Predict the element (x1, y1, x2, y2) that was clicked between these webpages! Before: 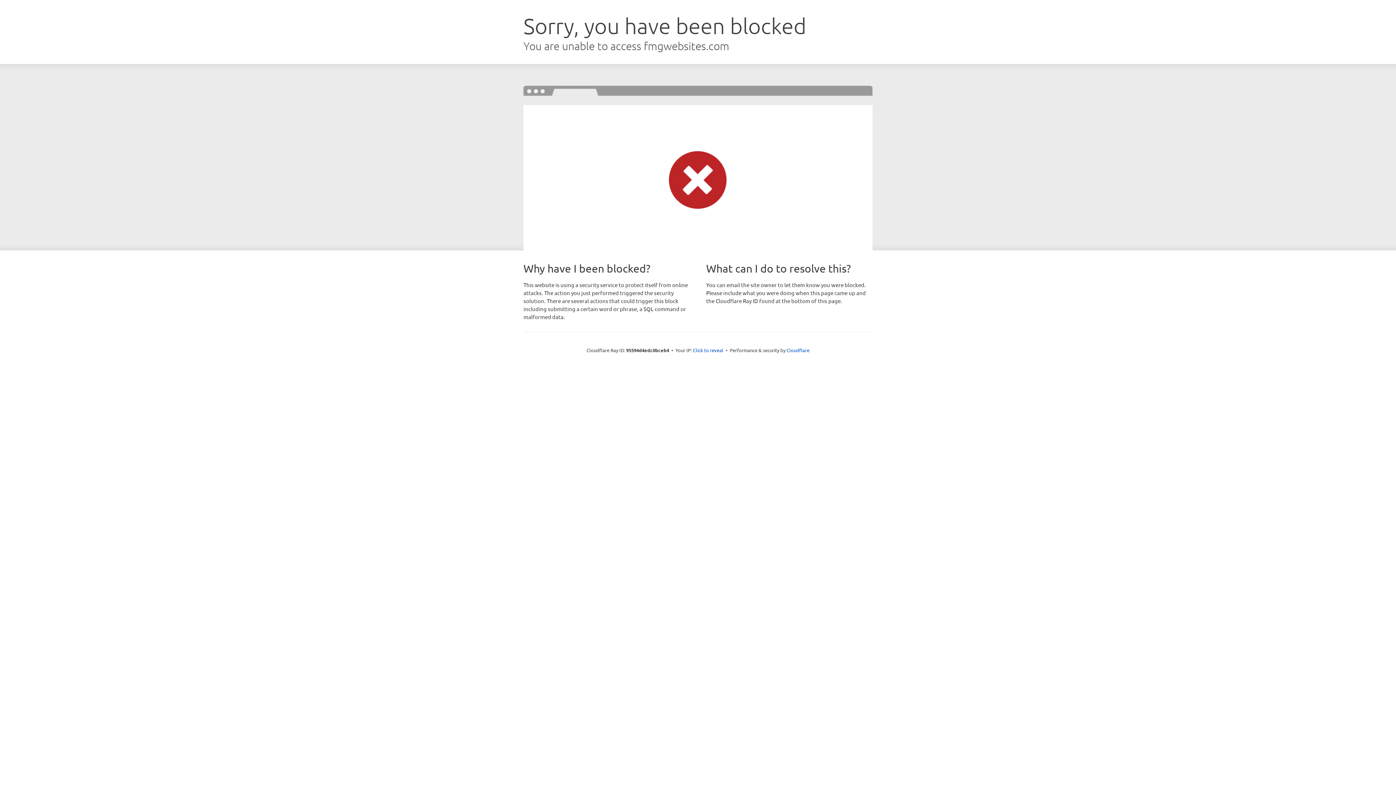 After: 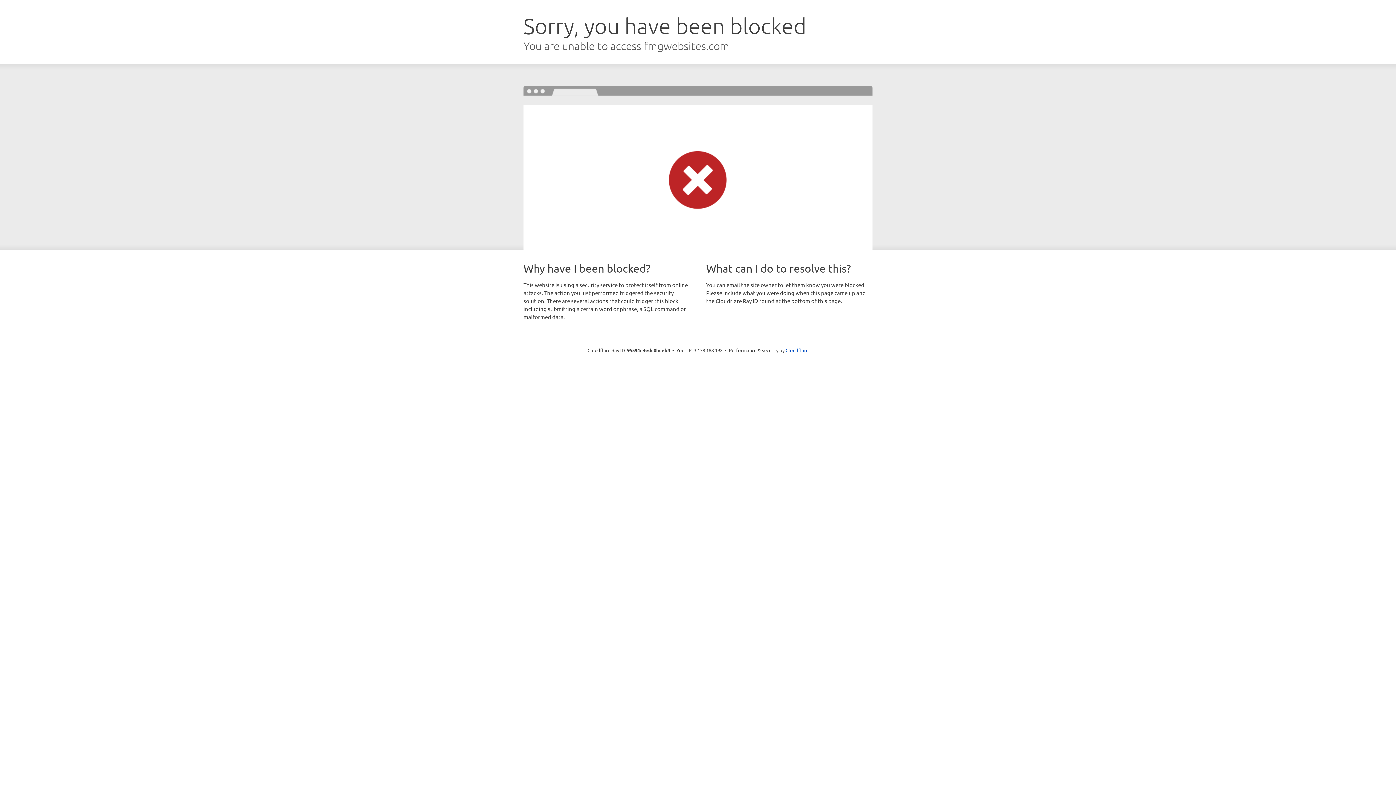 Action: label: Click to reveal bbox: (693, 346, 723, 353)